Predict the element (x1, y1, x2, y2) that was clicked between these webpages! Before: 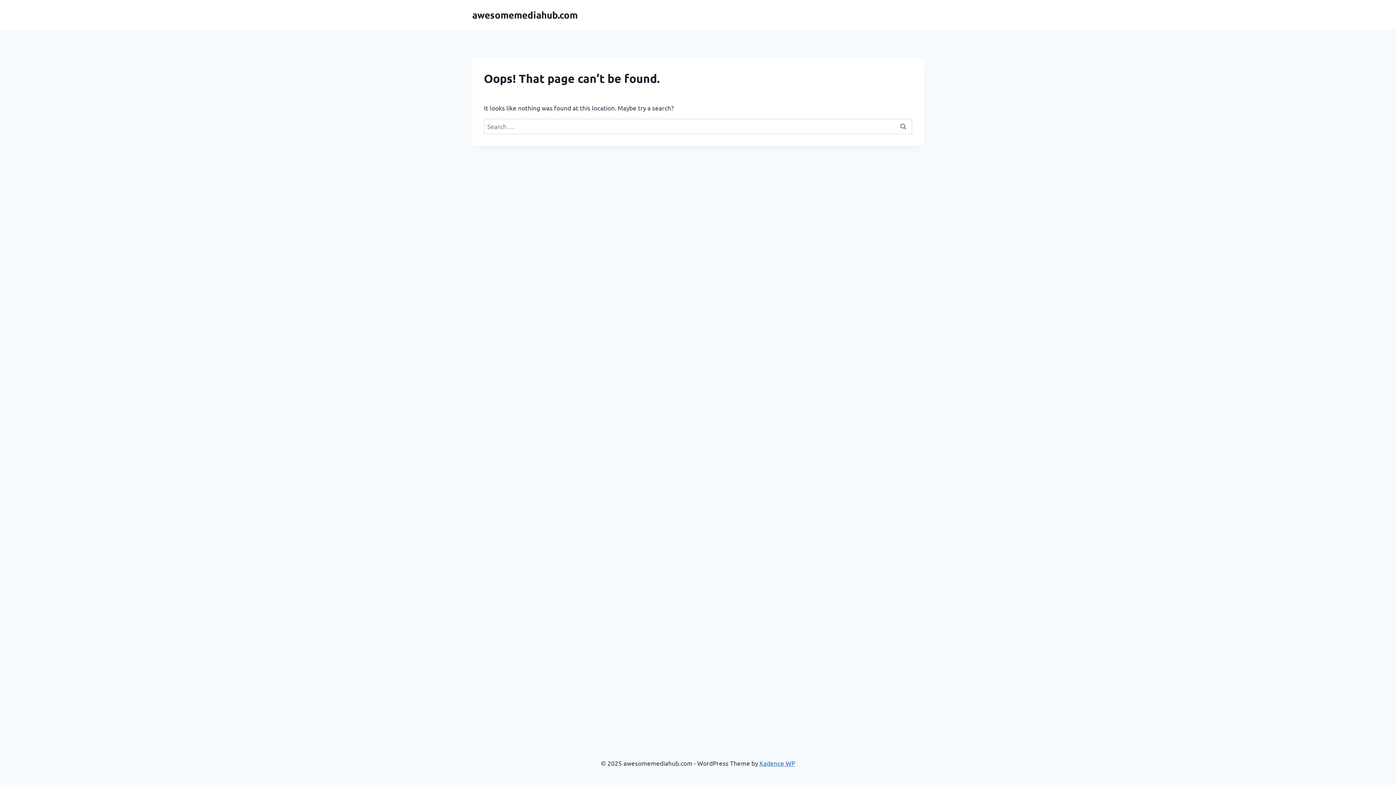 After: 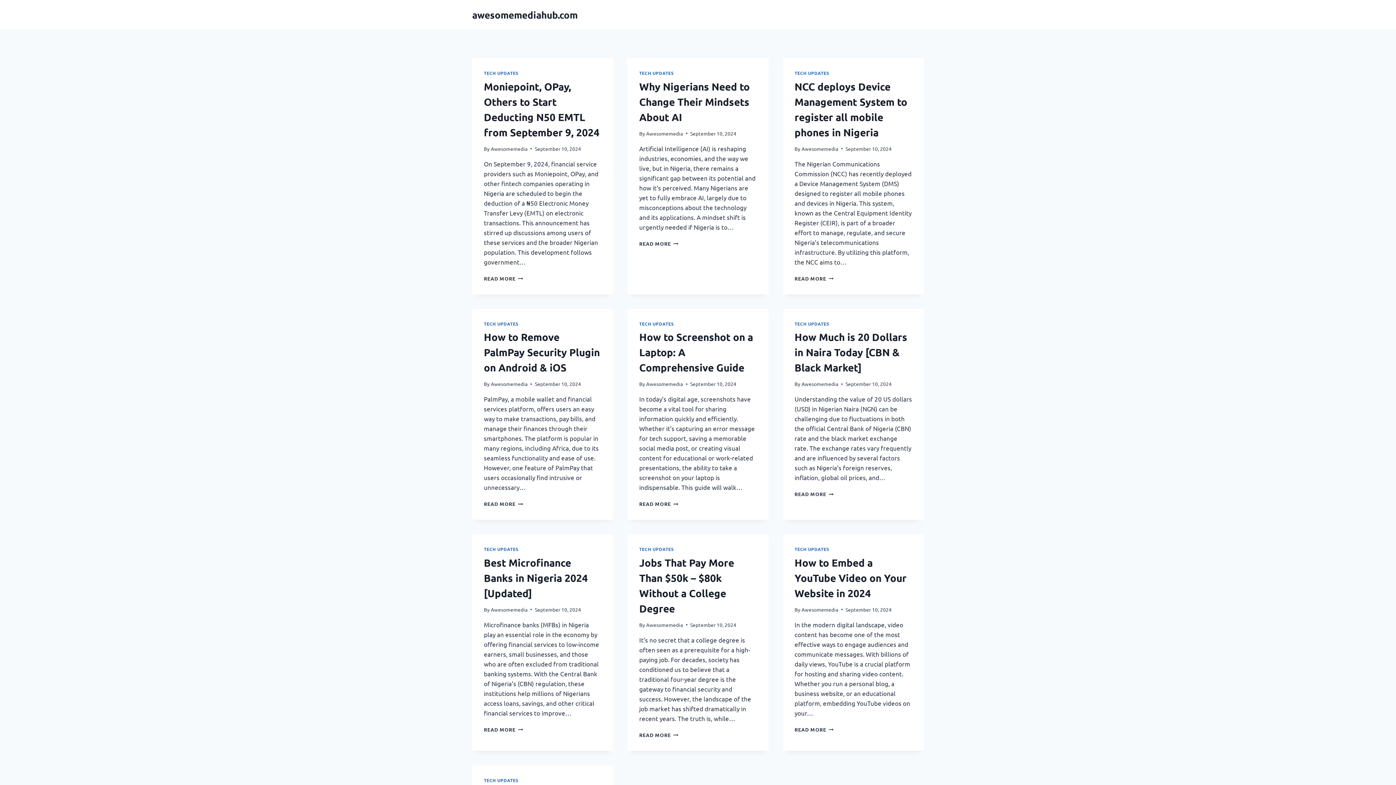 Action: bbox: (472, 8, 577, 20) label: awesomemediahub.com